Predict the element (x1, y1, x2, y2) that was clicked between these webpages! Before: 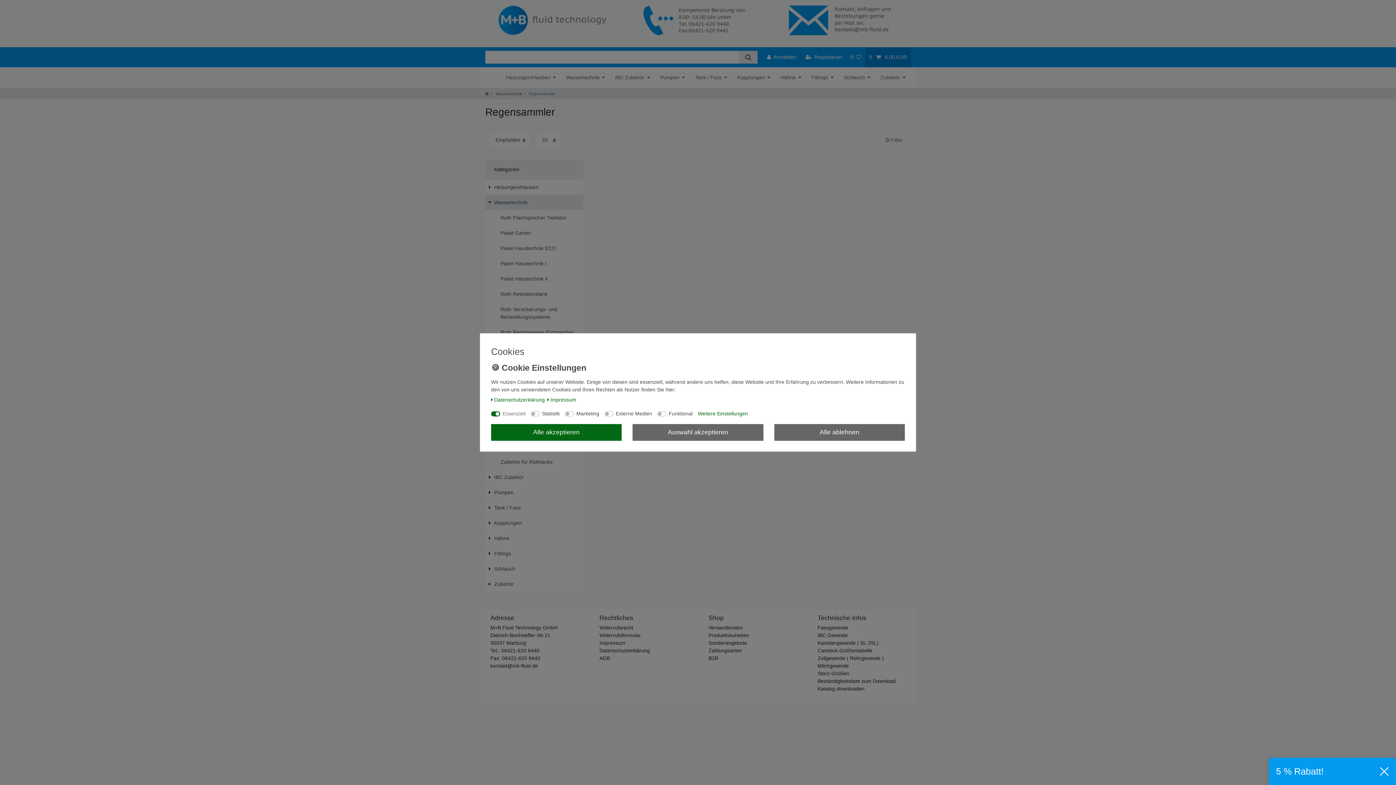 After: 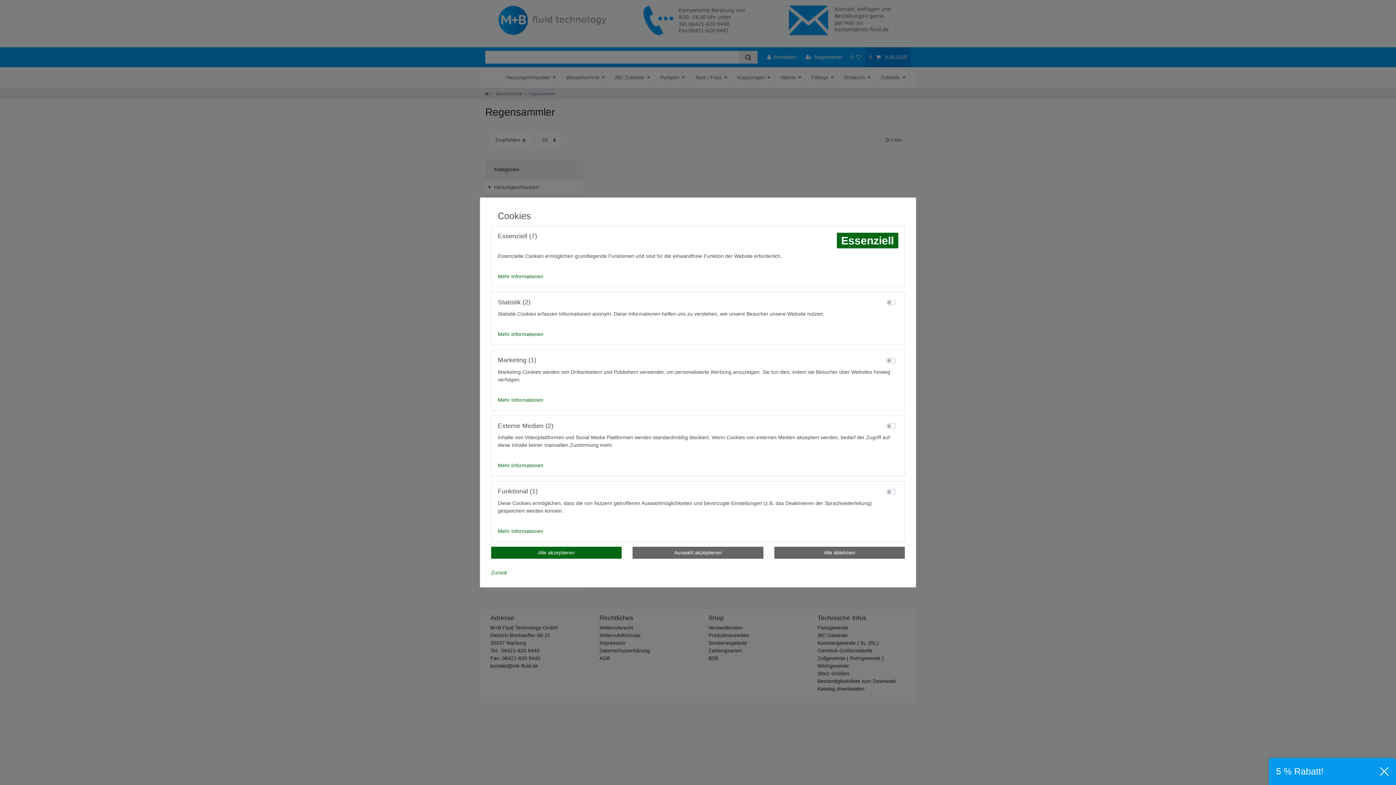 Action: label: Weitere Einstellungen bbox: (698, 410, 748, 417)